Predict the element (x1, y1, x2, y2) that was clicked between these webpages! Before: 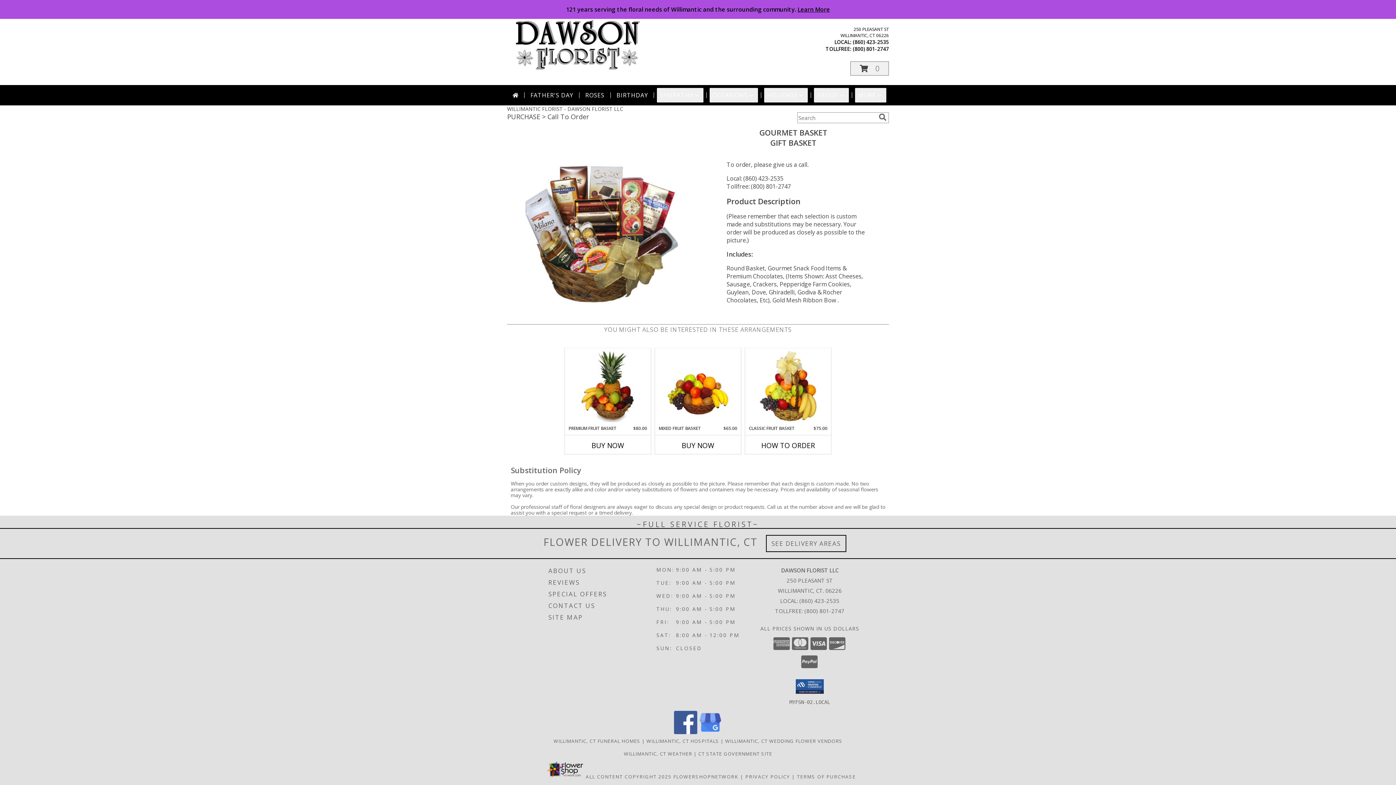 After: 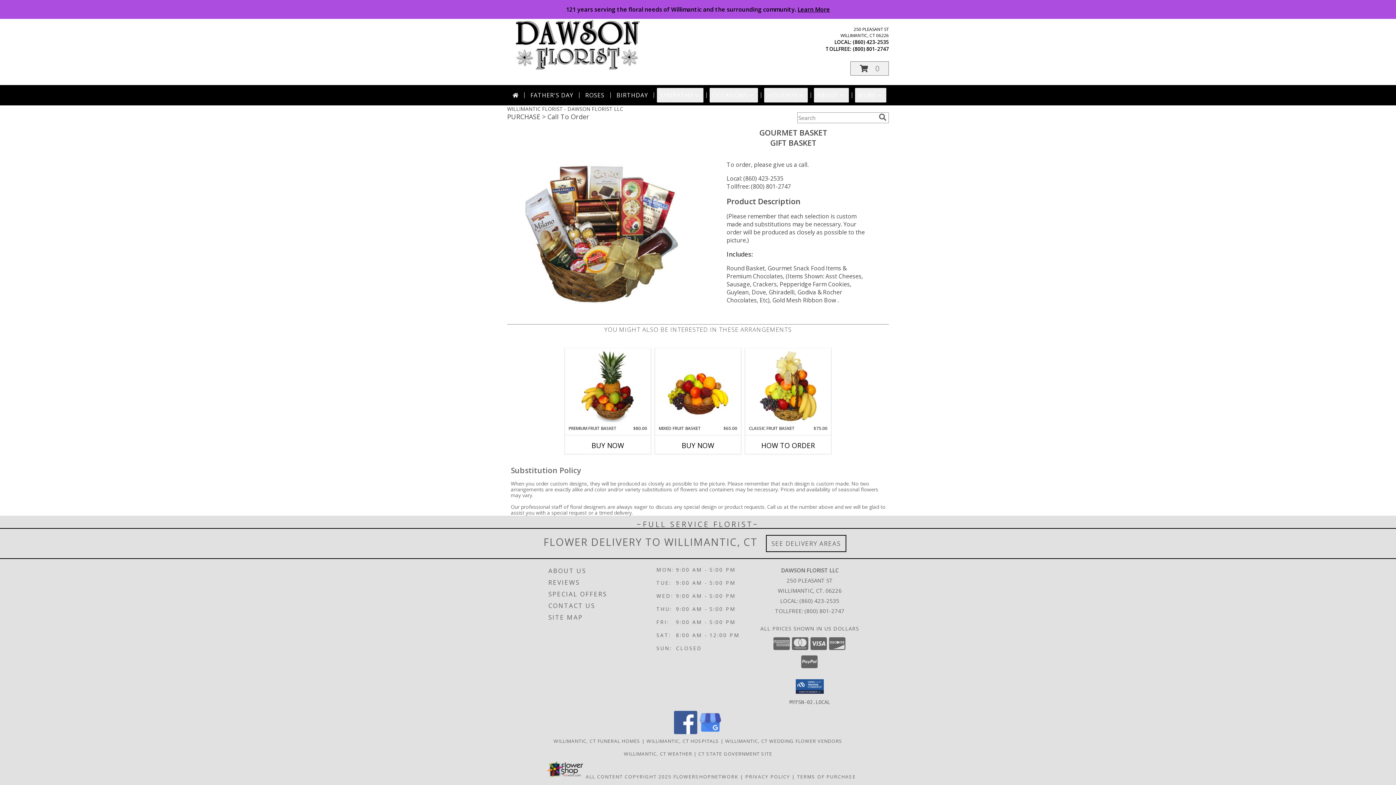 Action: bbox: (726, 174, 783, 182) label: Local: (860) 423-2535